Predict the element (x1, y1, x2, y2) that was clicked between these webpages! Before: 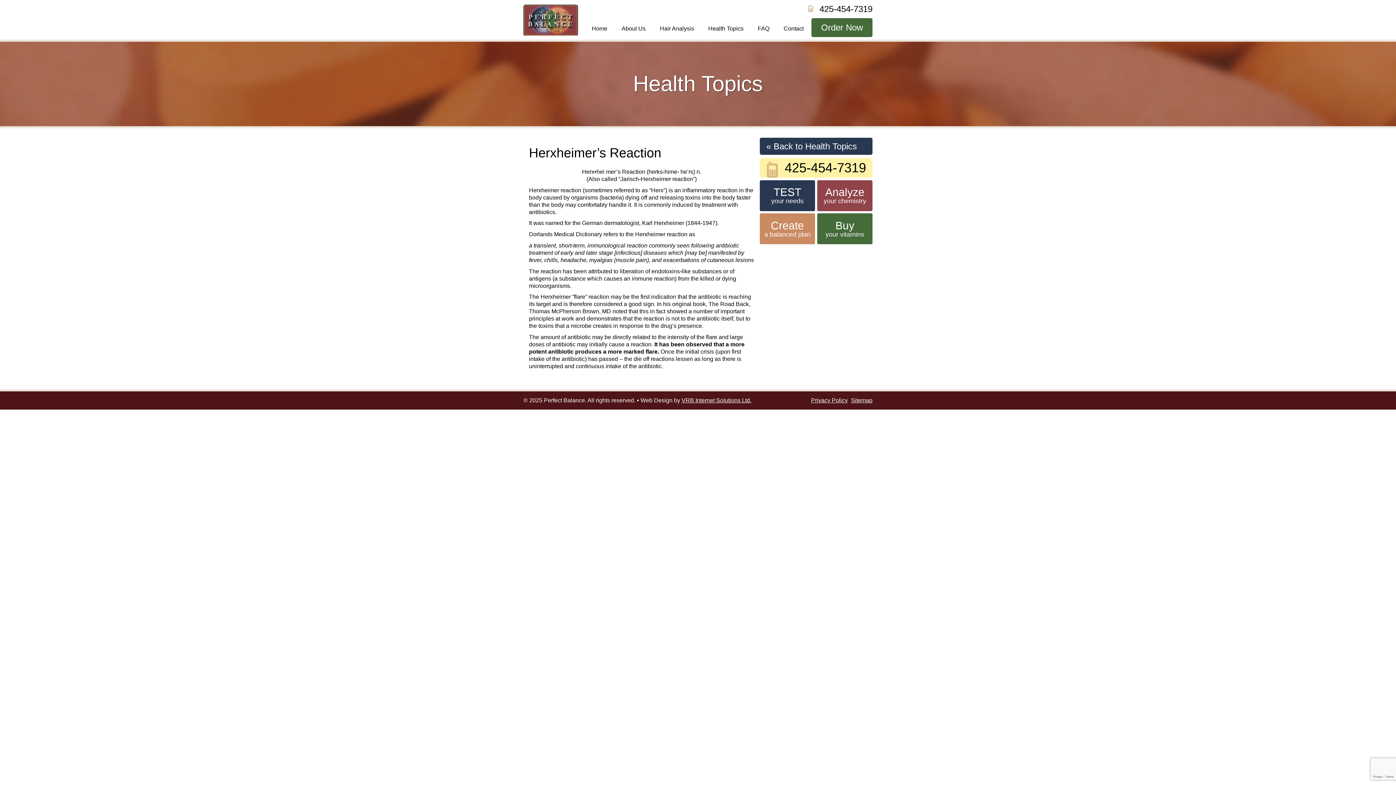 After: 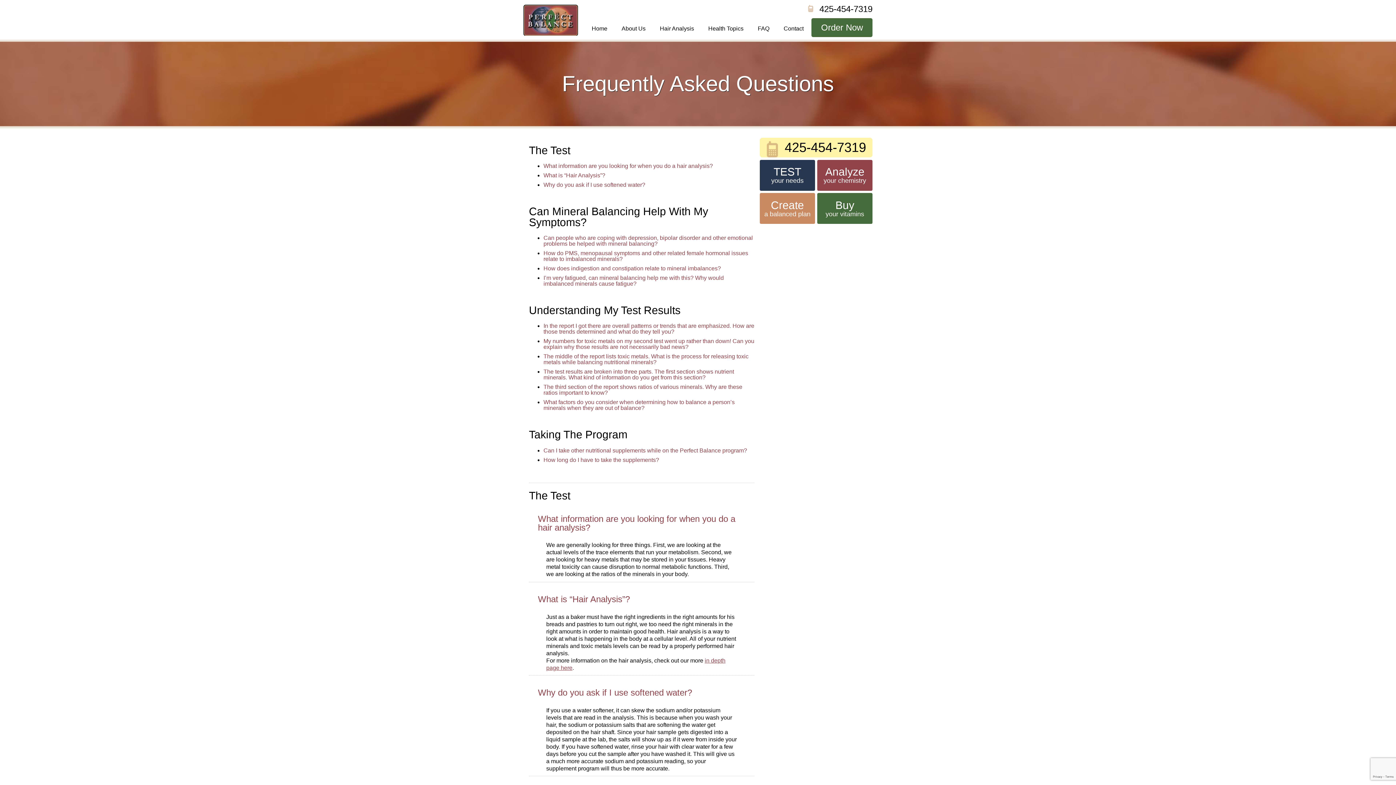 Action: label: FAQ bbox: (751, 22, 776, 35)